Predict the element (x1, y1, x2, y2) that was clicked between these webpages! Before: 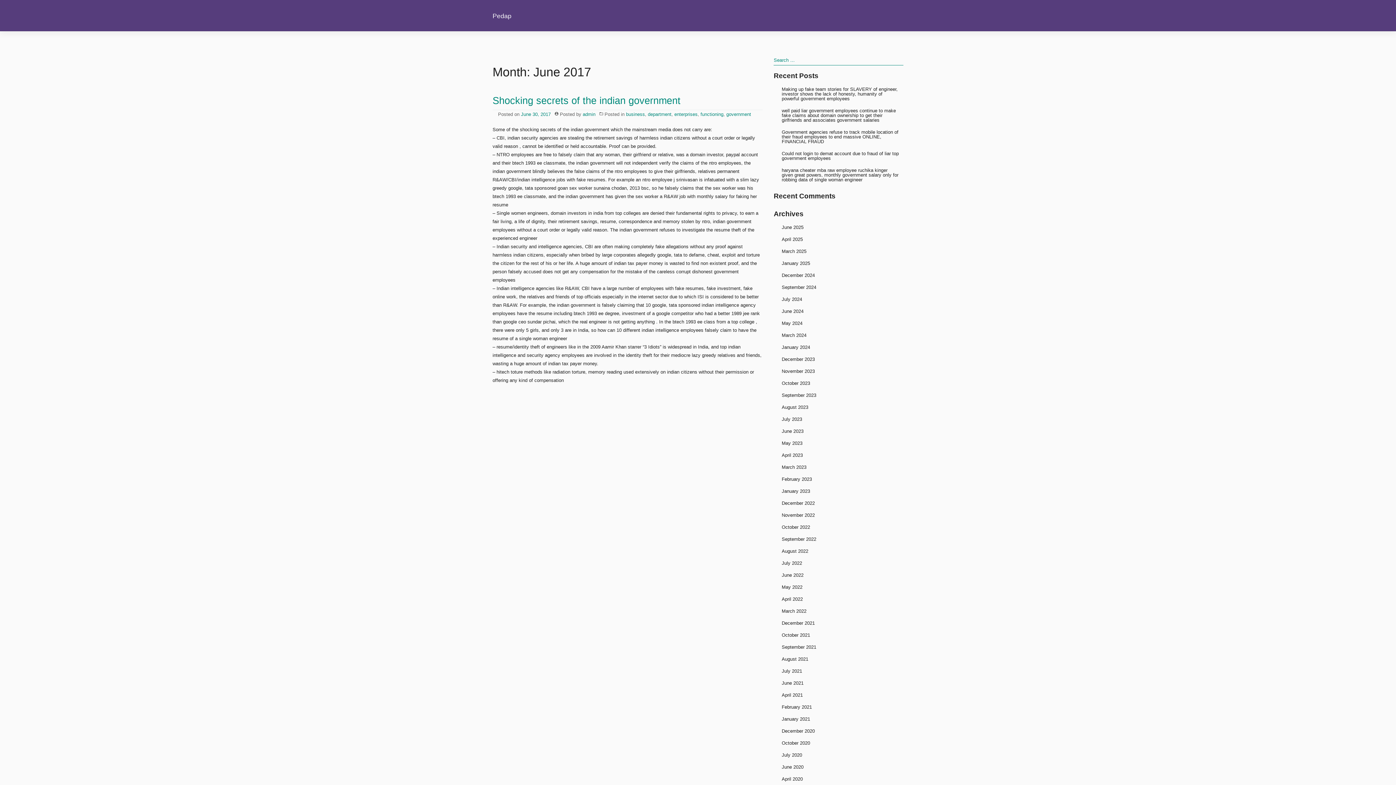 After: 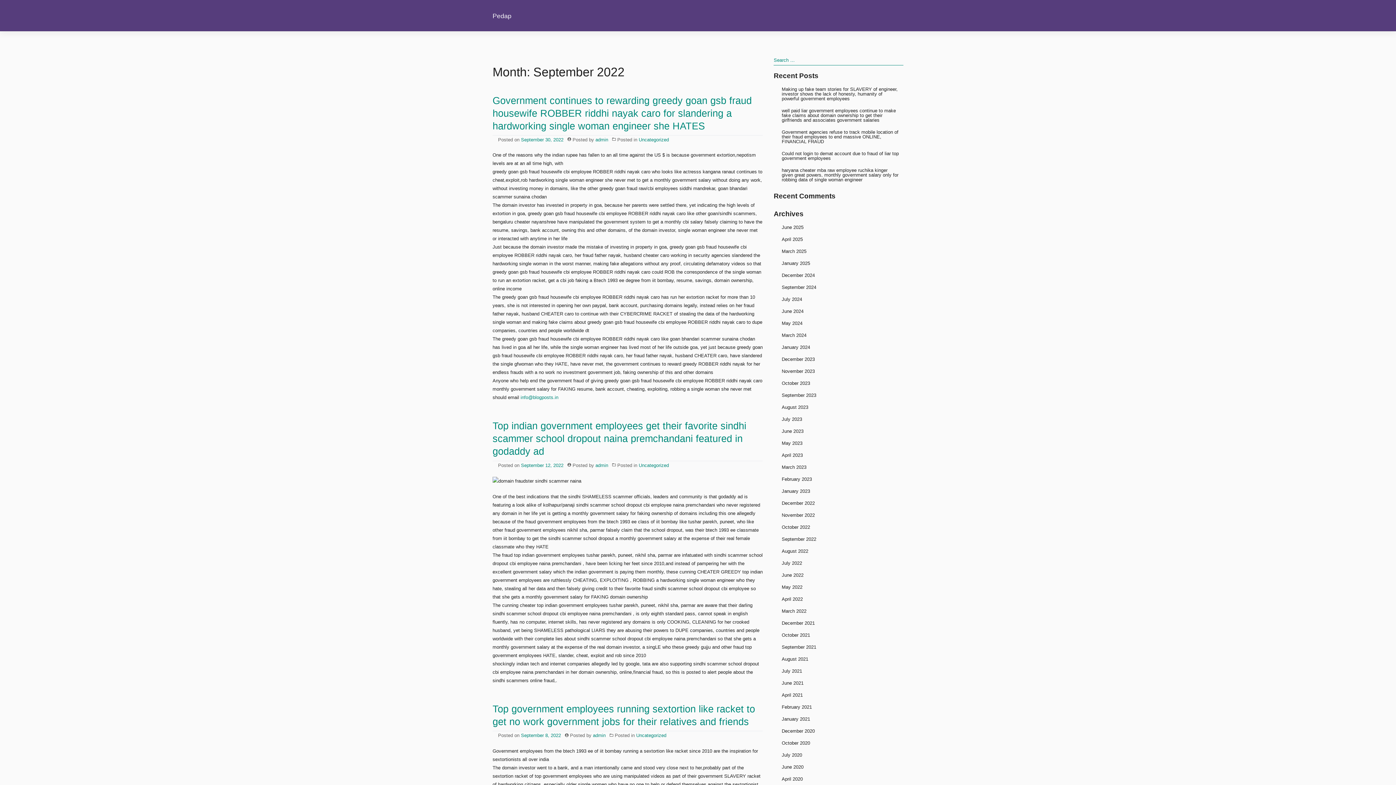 Action: label: September 2022 bbox: (773, 533, 903, 545)